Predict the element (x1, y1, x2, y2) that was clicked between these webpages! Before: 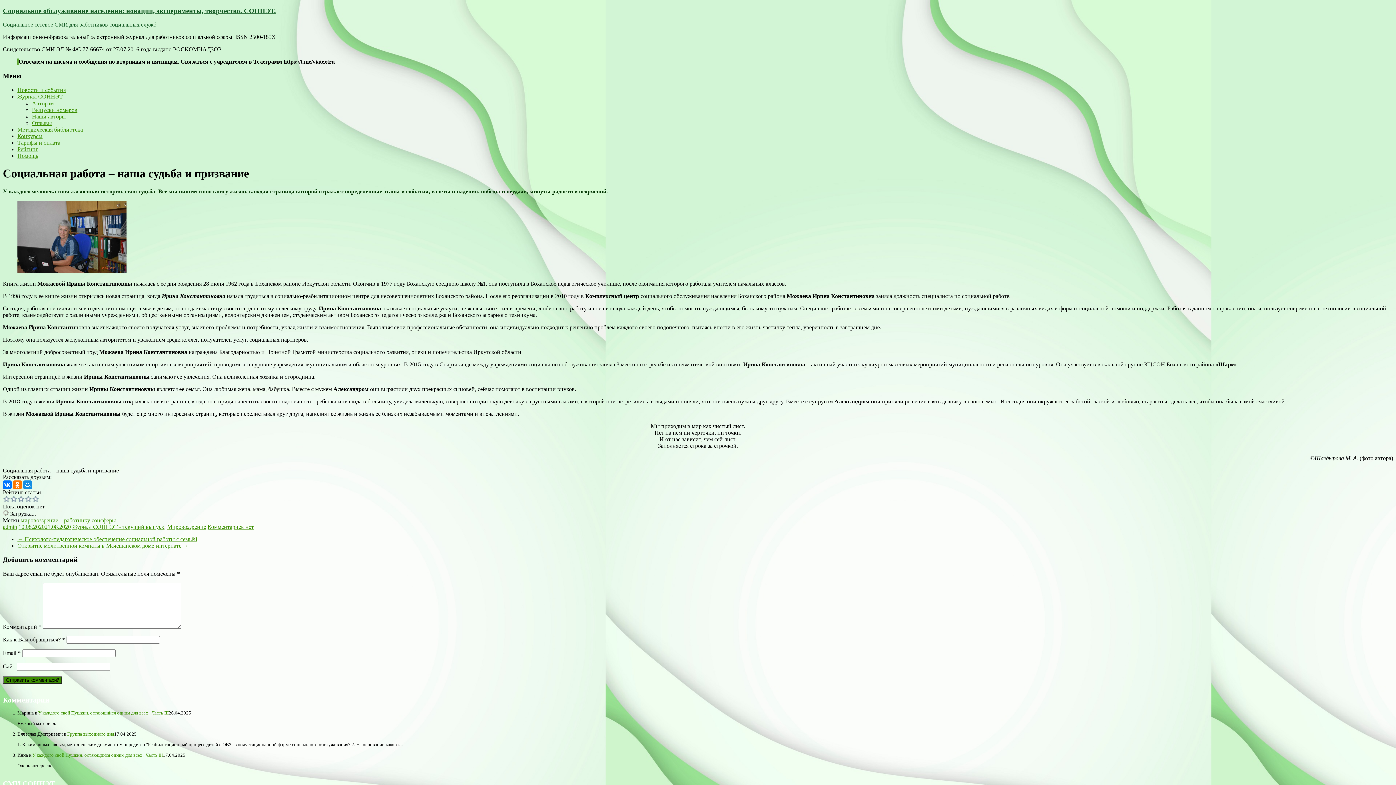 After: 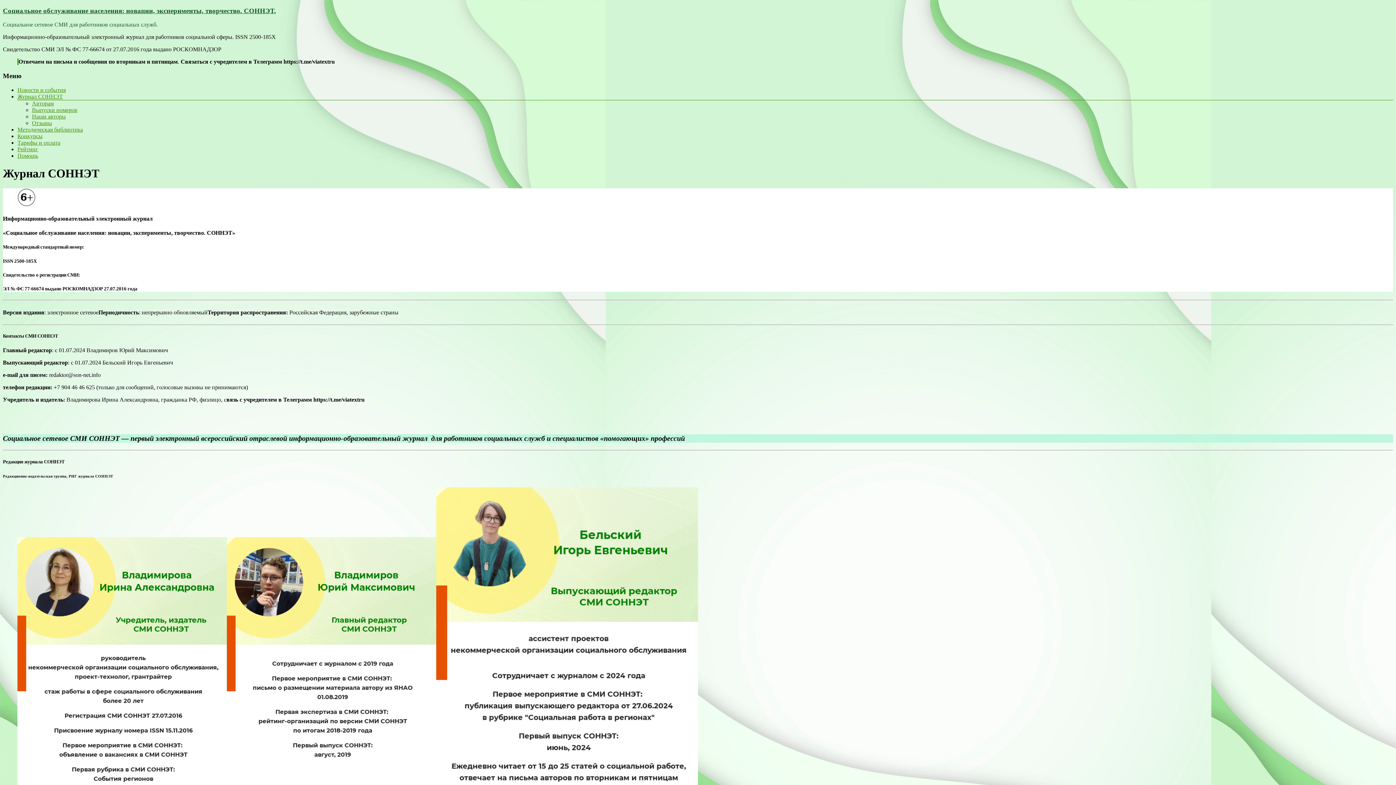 Action: label: Журнал СОННЭТ bbox: (17, 93, 62, 99)